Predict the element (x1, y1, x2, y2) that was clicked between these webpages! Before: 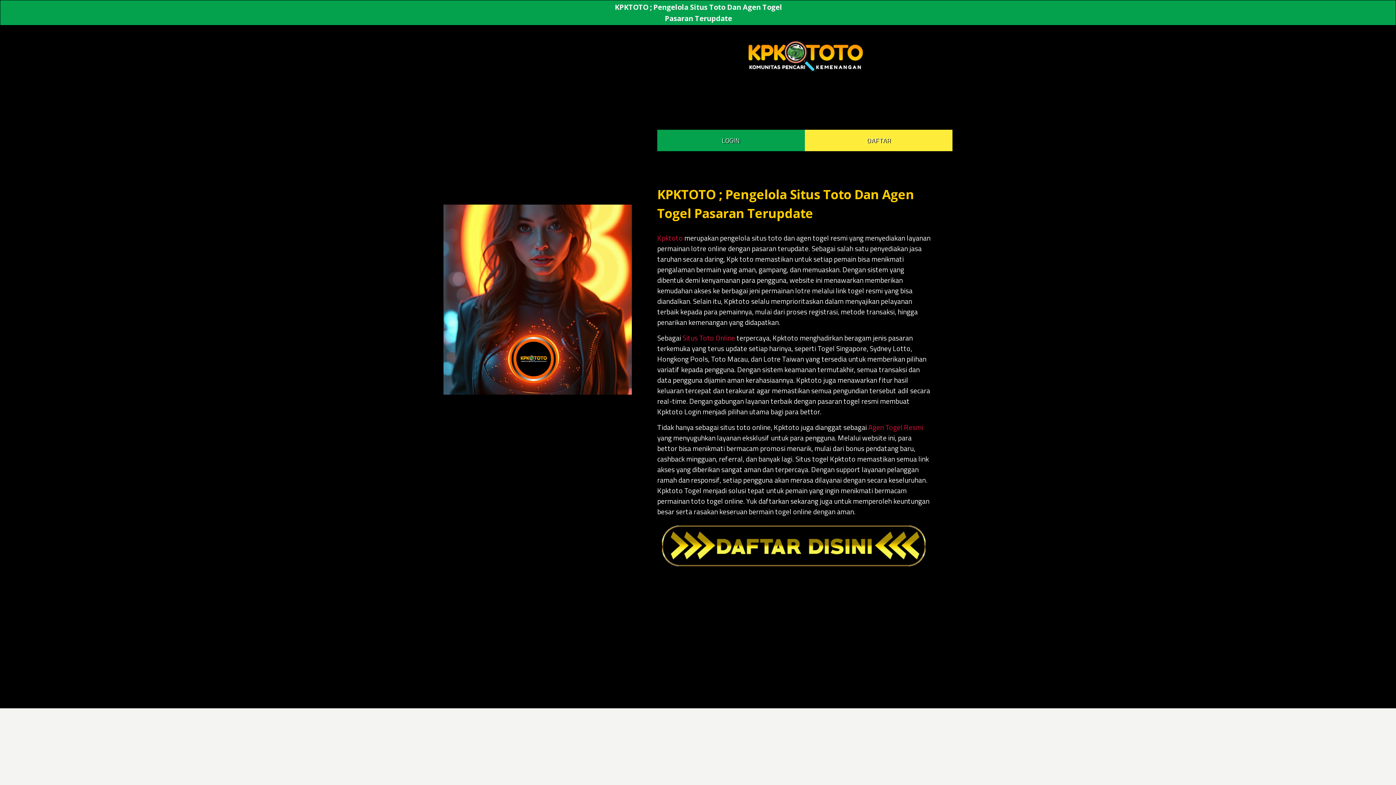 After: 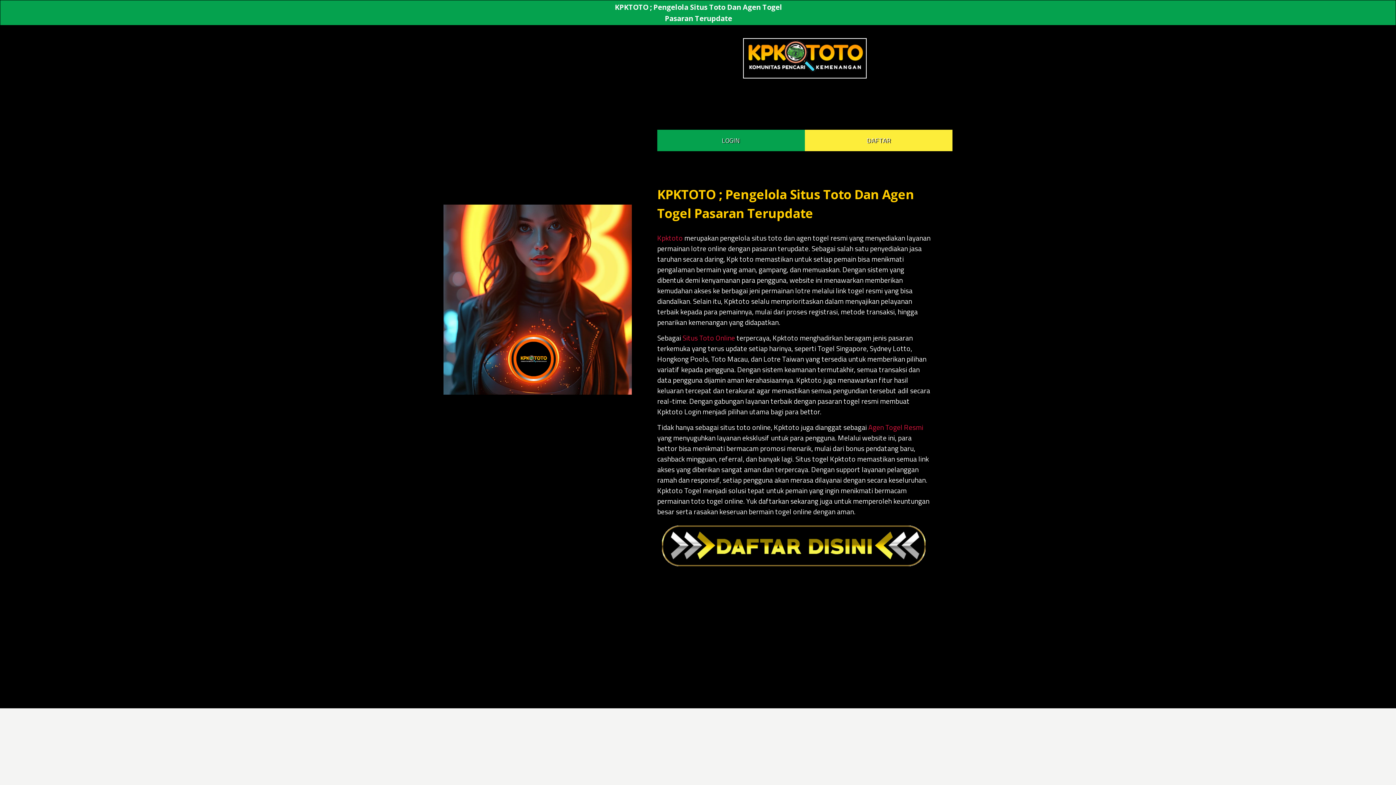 Action: bbox: (745, 65, 864, 76)